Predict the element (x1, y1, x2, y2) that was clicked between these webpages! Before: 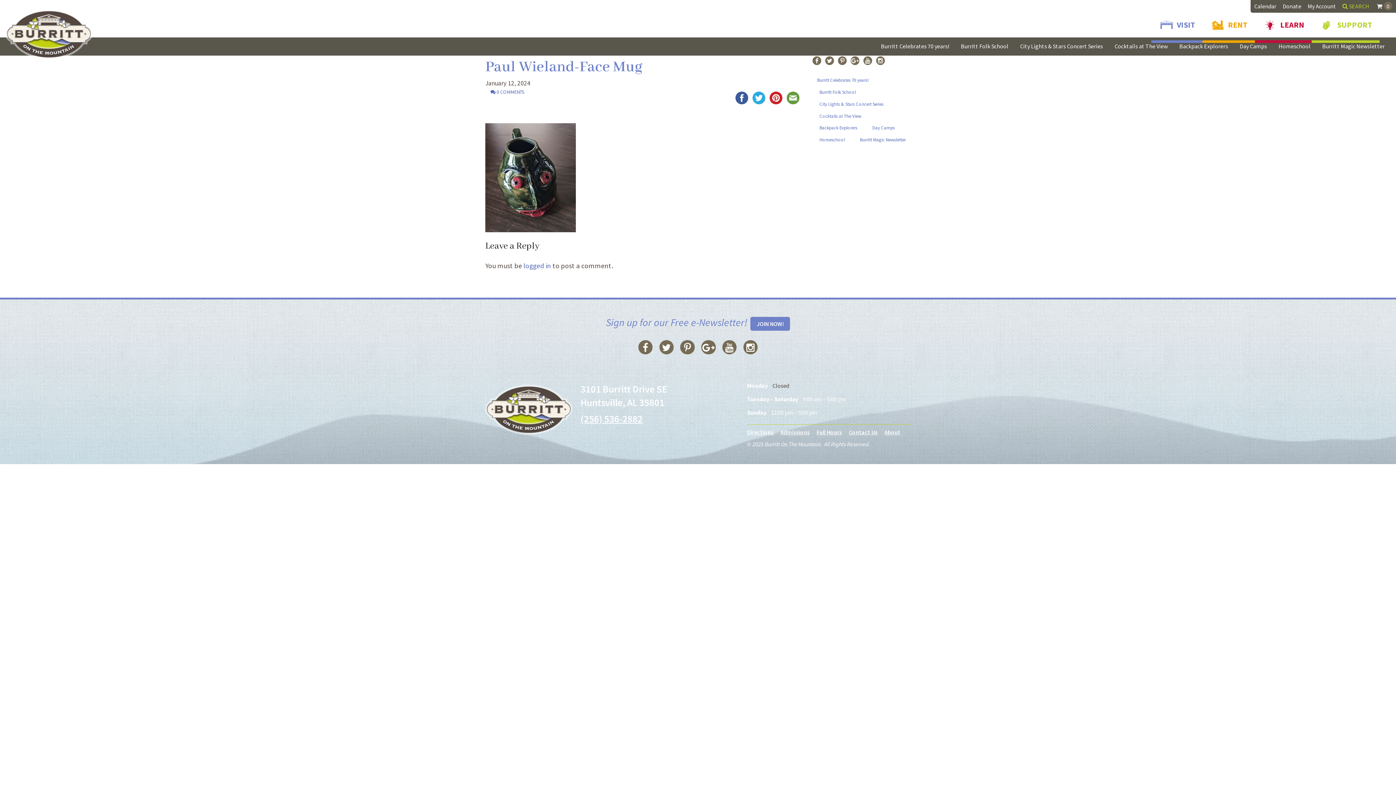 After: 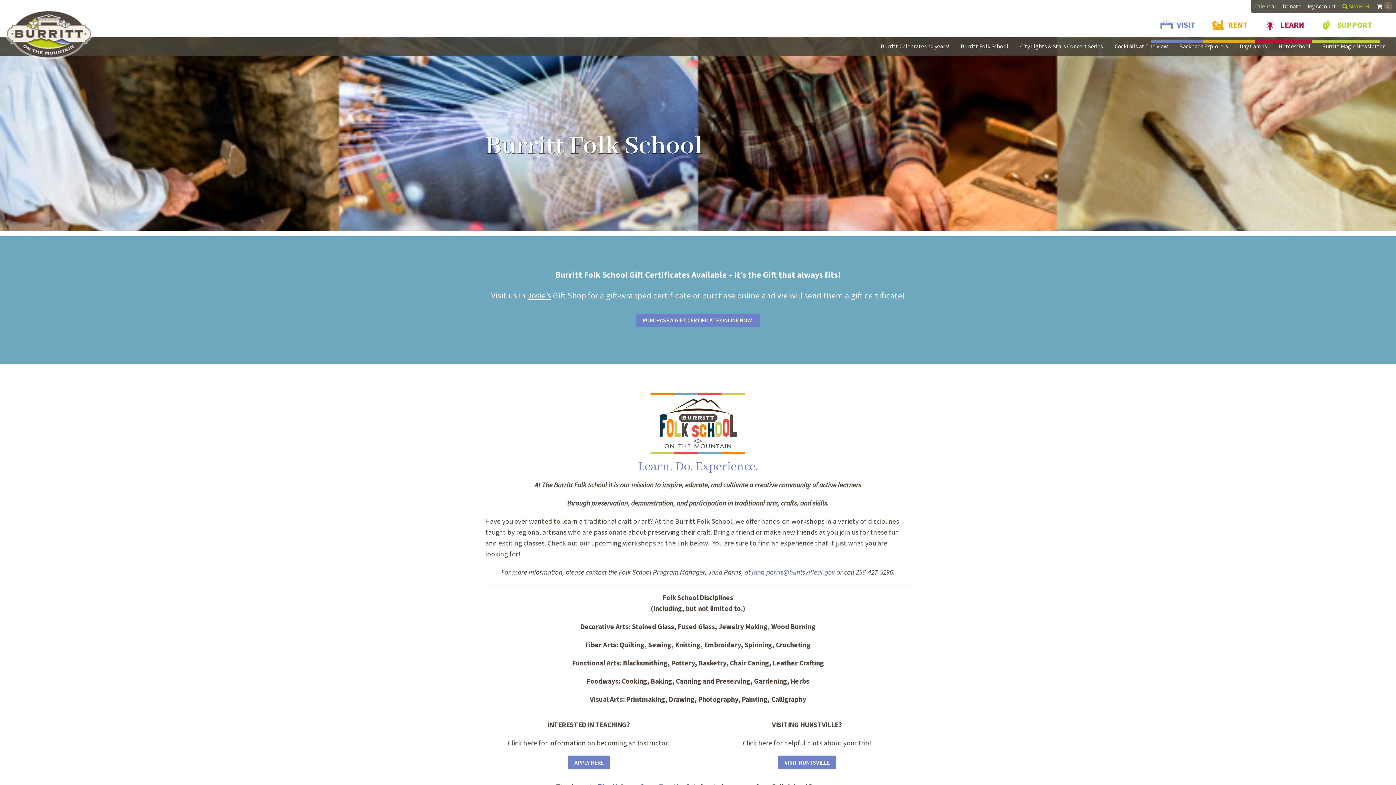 Action: bbox: (955, 42, 1014, 49) label: Burritt Folk School